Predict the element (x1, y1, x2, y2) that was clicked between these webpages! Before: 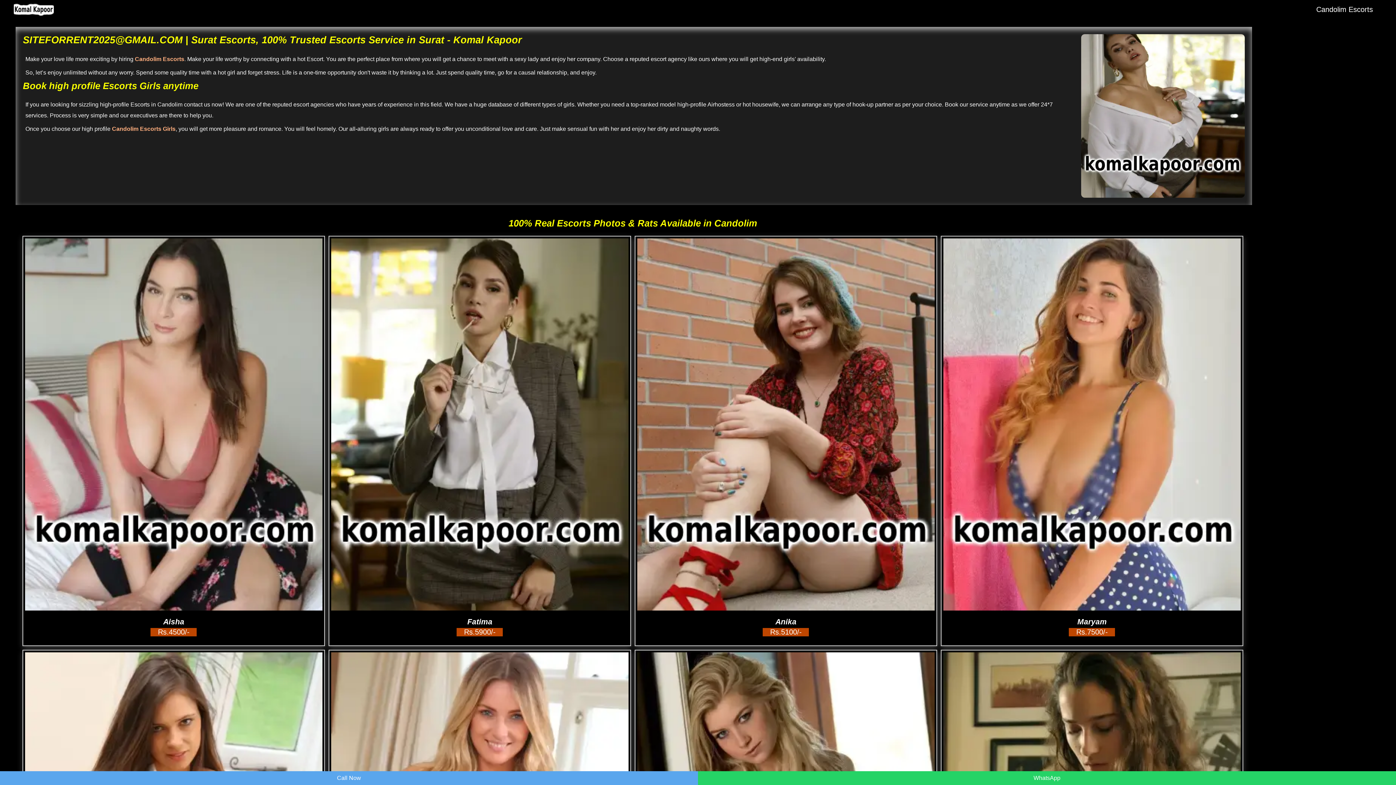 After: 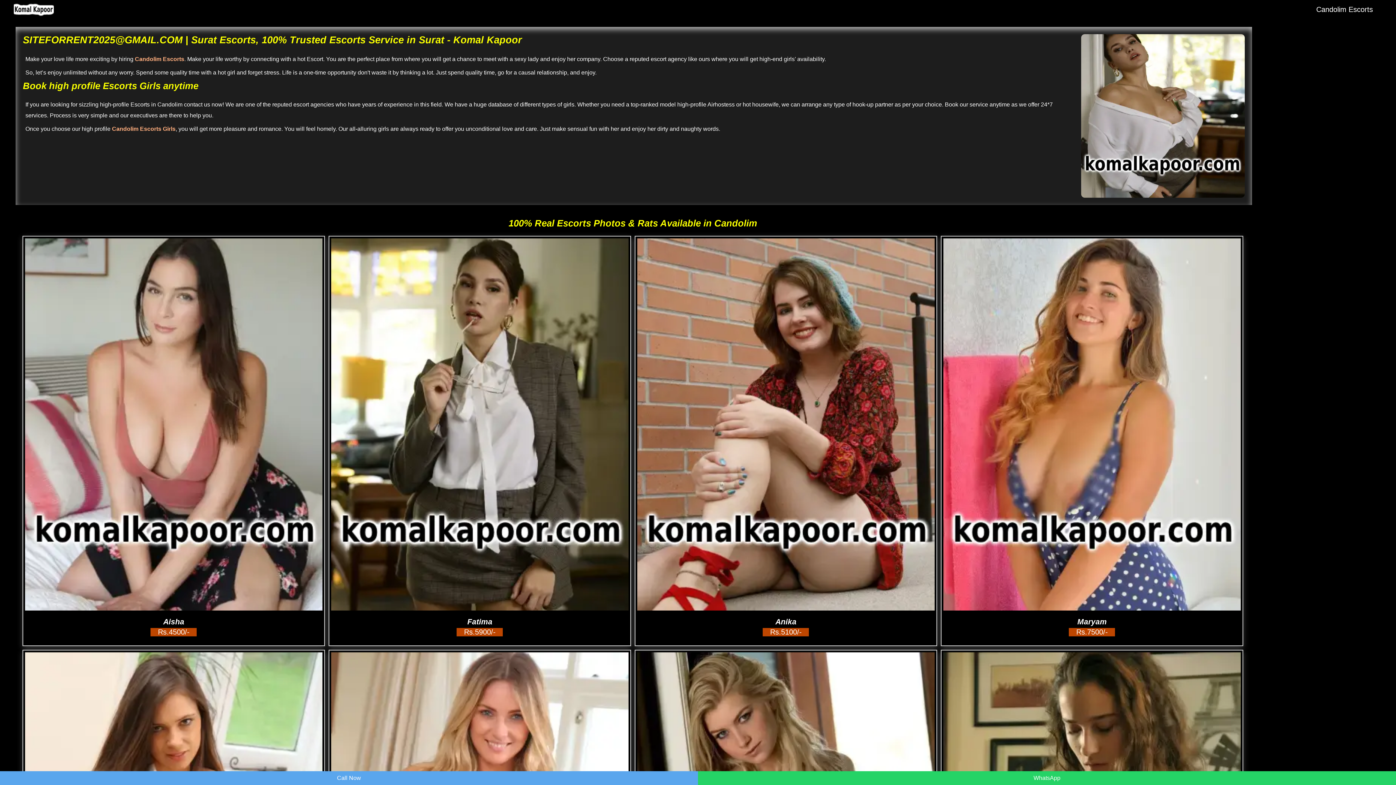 Action: label: Call Now bbox: (0, 771, 698, 785)